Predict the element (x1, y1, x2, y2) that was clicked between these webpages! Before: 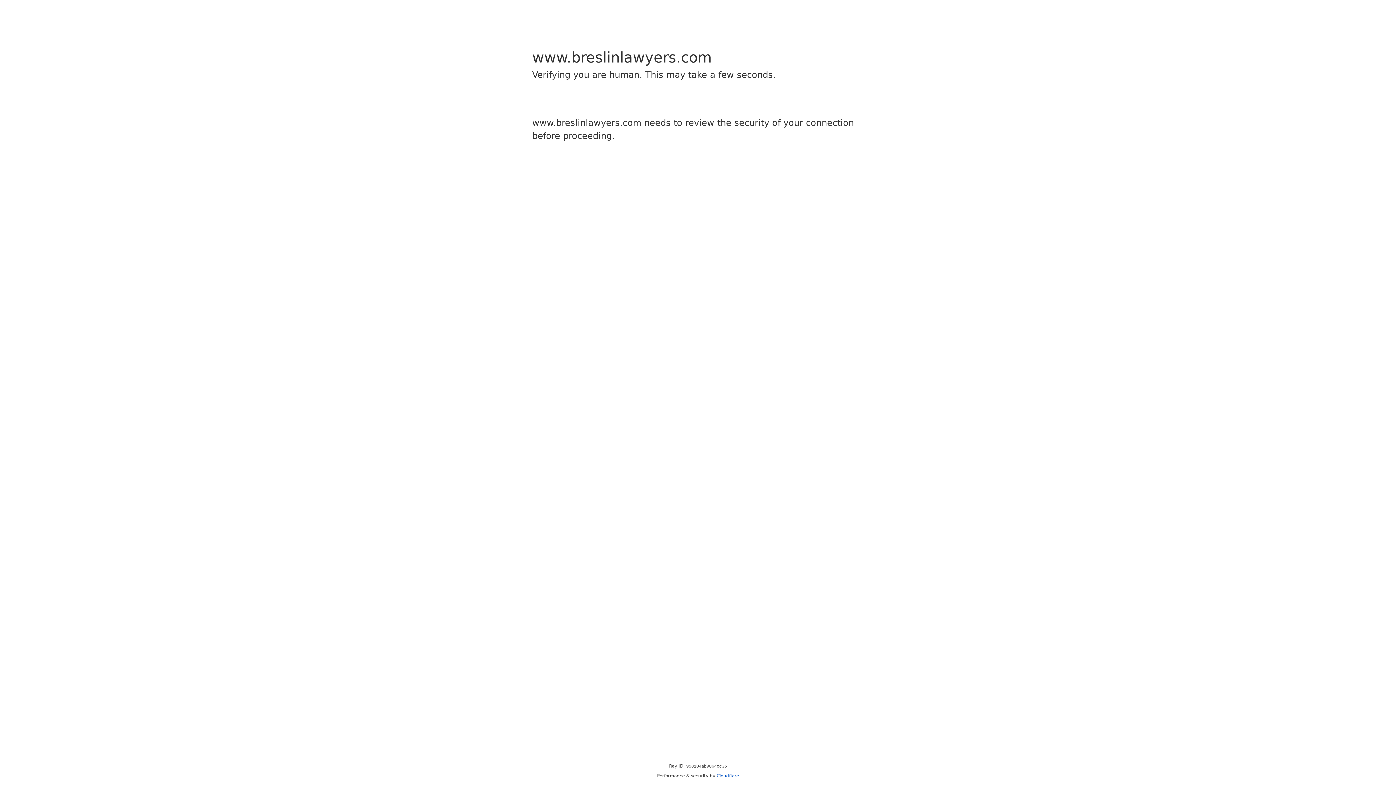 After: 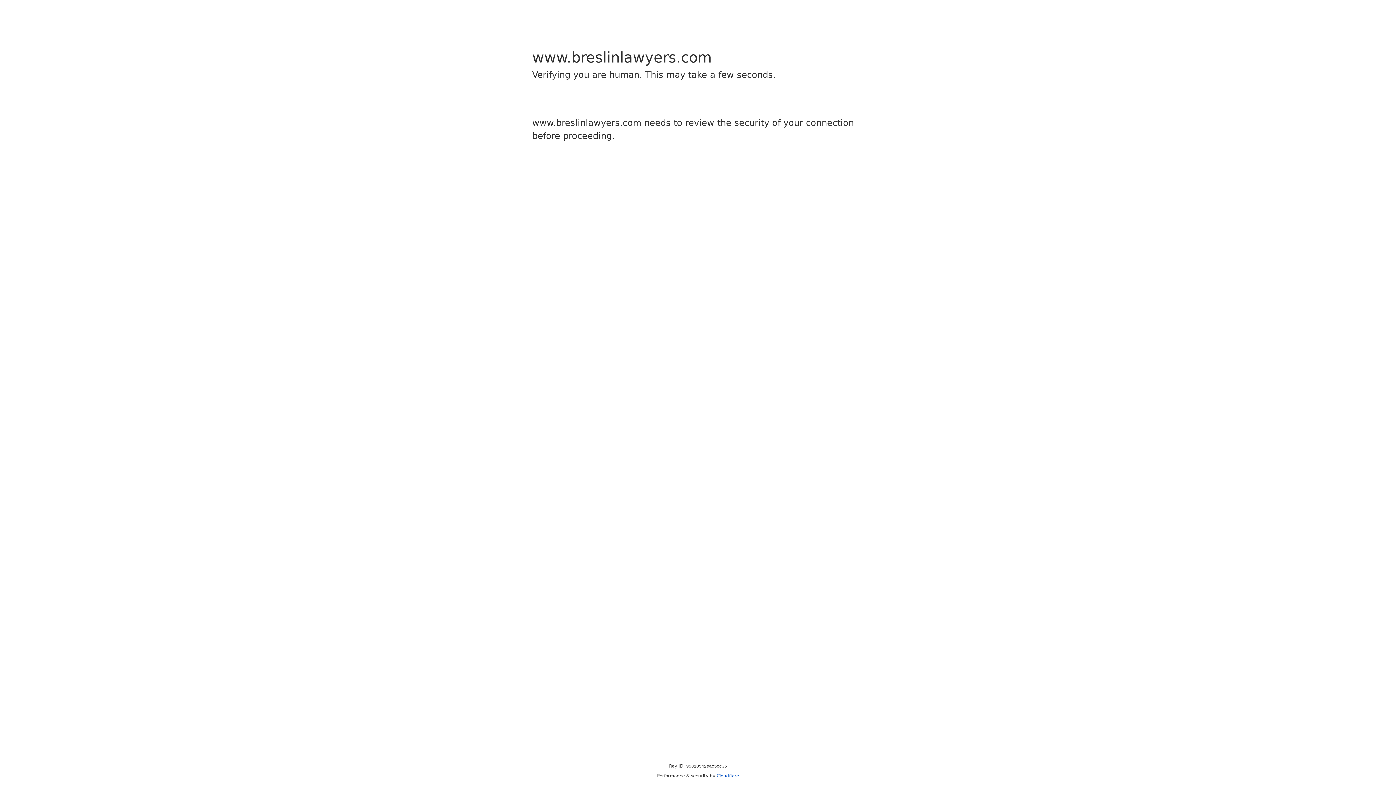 Action: bbox: (716, 773, 739, 778) label: Cloudflare